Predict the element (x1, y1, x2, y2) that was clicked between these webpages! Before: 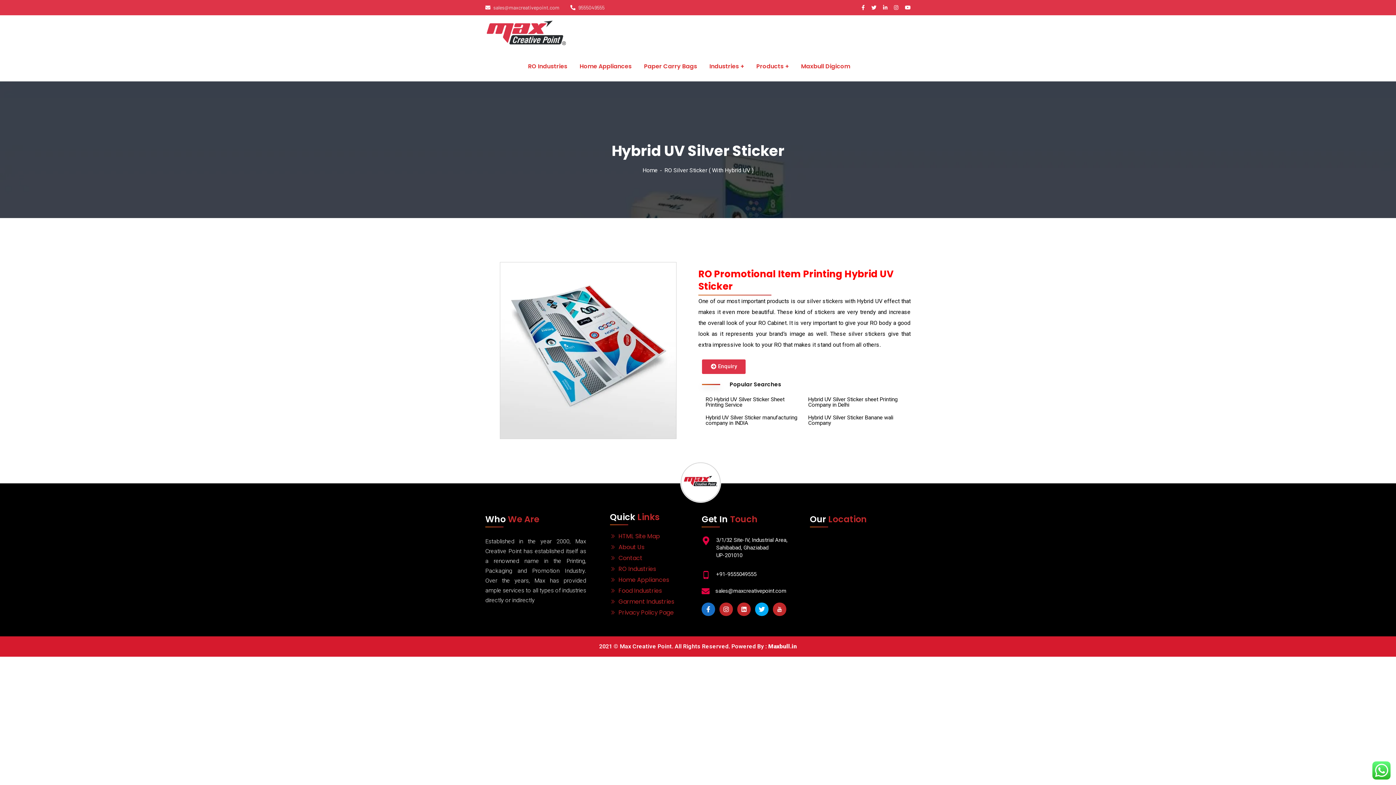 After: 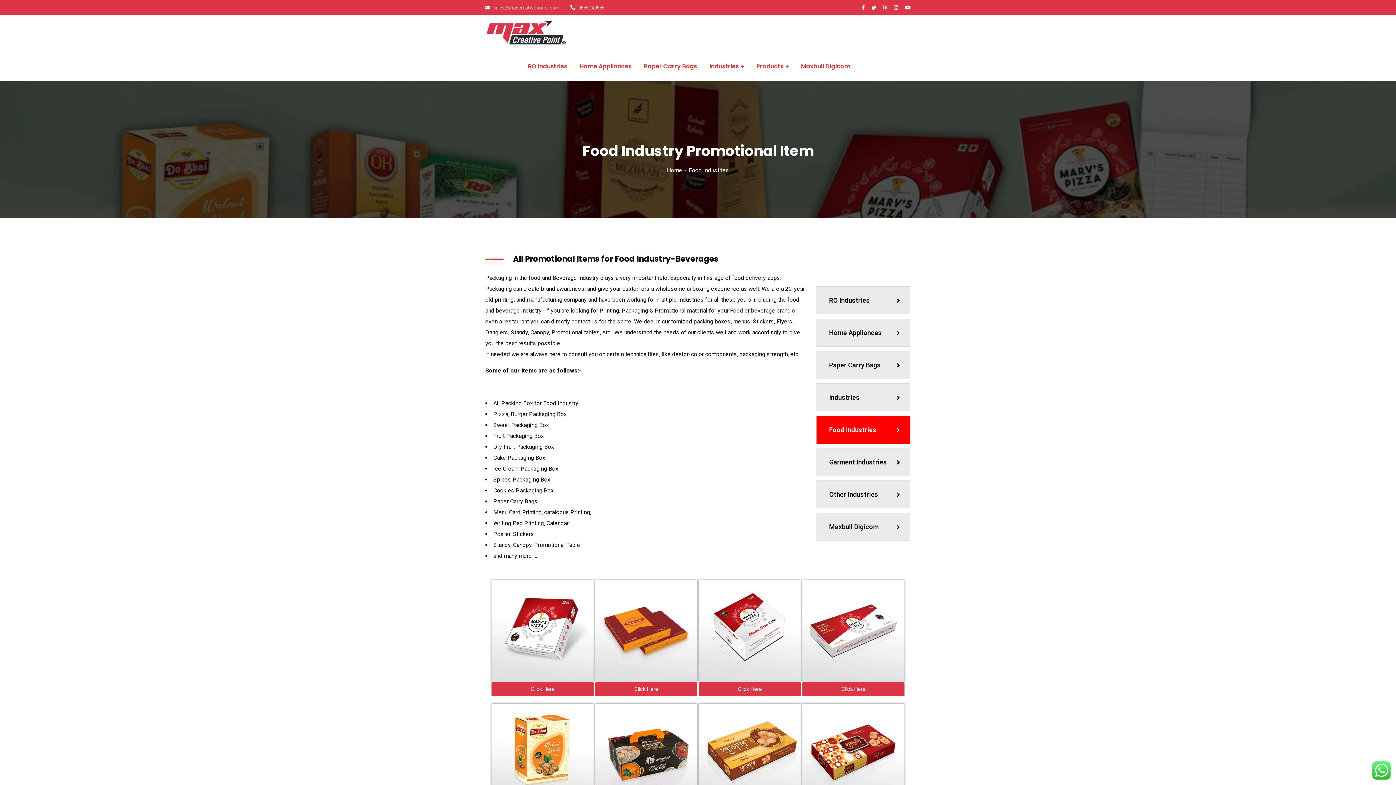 Action: label:  Food Industries bbox: (610, 585, 662, 596)